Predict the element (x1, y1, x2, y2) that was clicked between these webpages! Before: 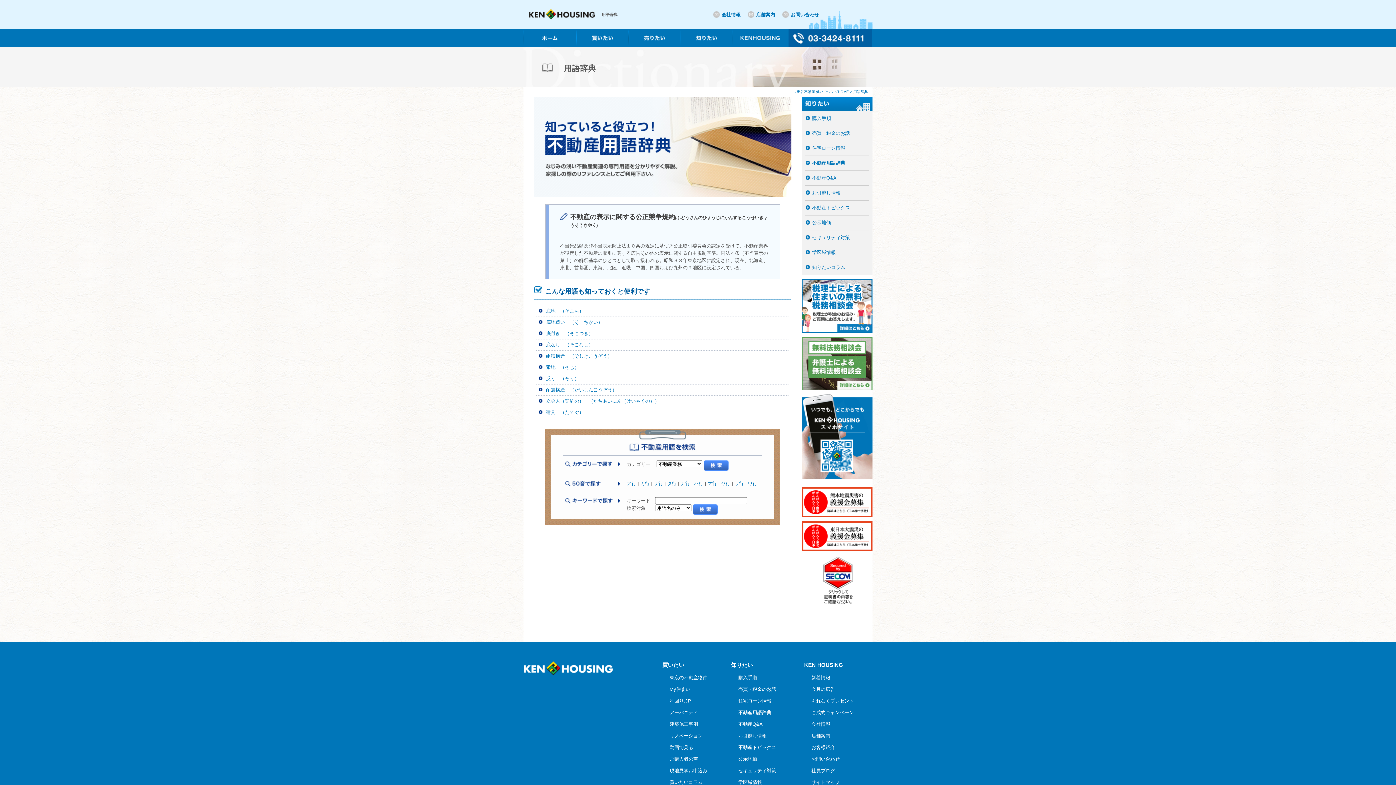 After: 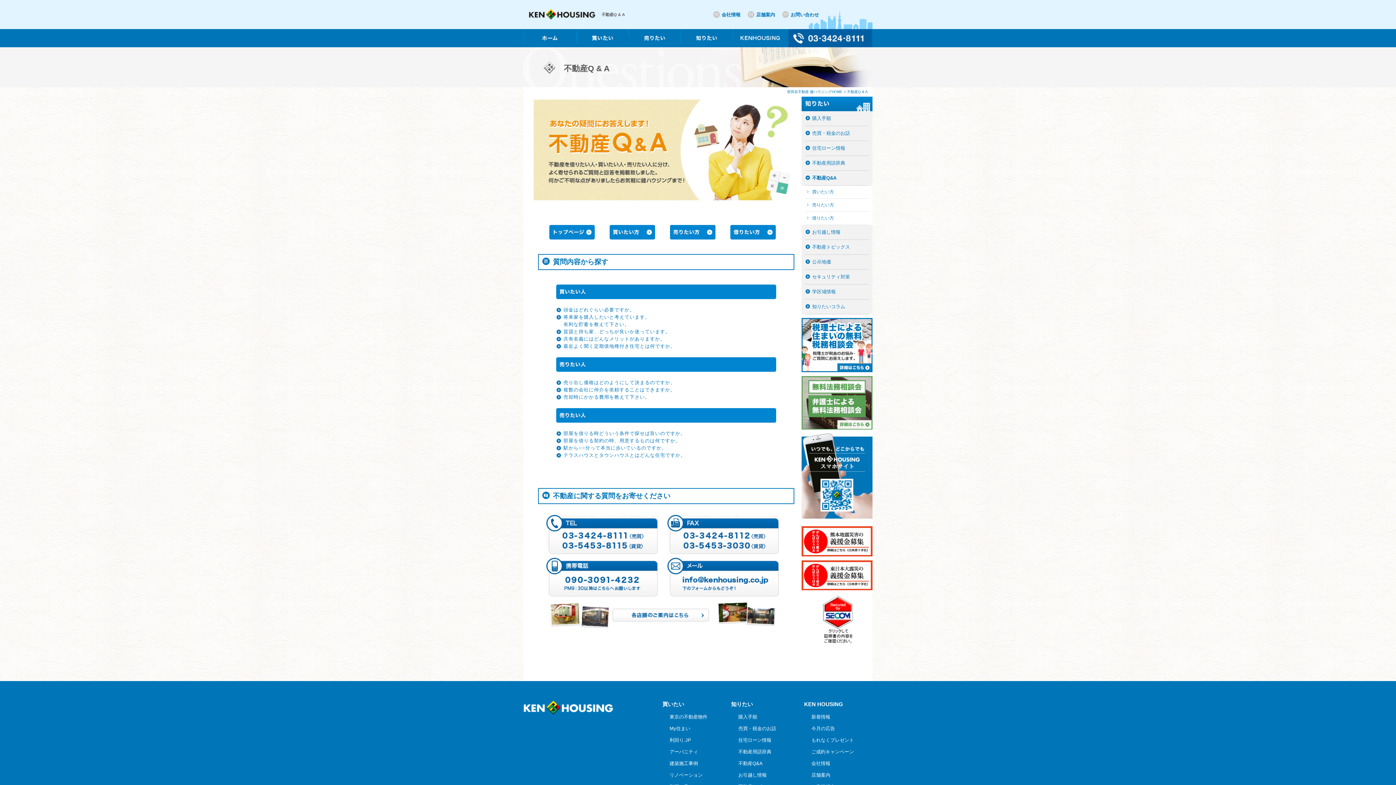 Action: bbox: (738, 721, 762, 727) label: 不動産Q&A